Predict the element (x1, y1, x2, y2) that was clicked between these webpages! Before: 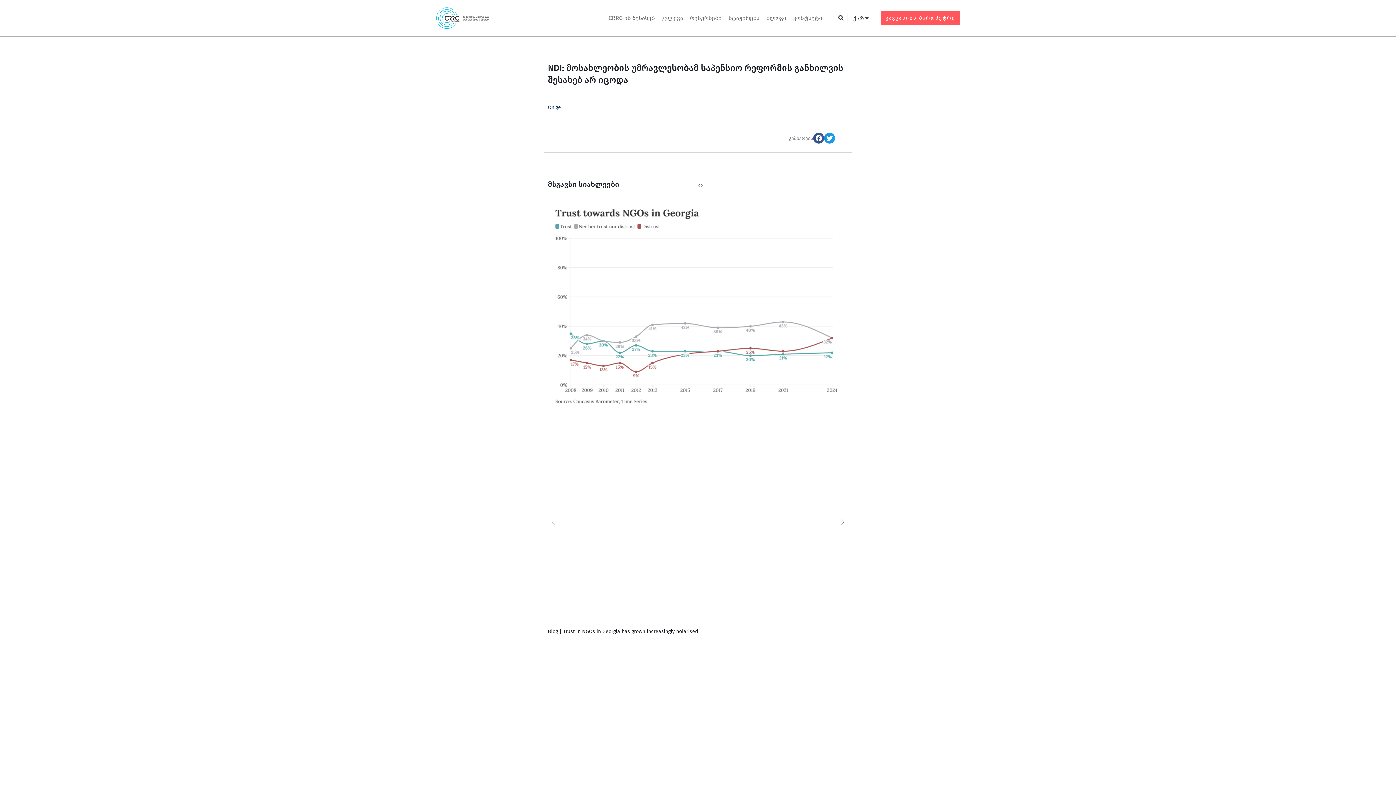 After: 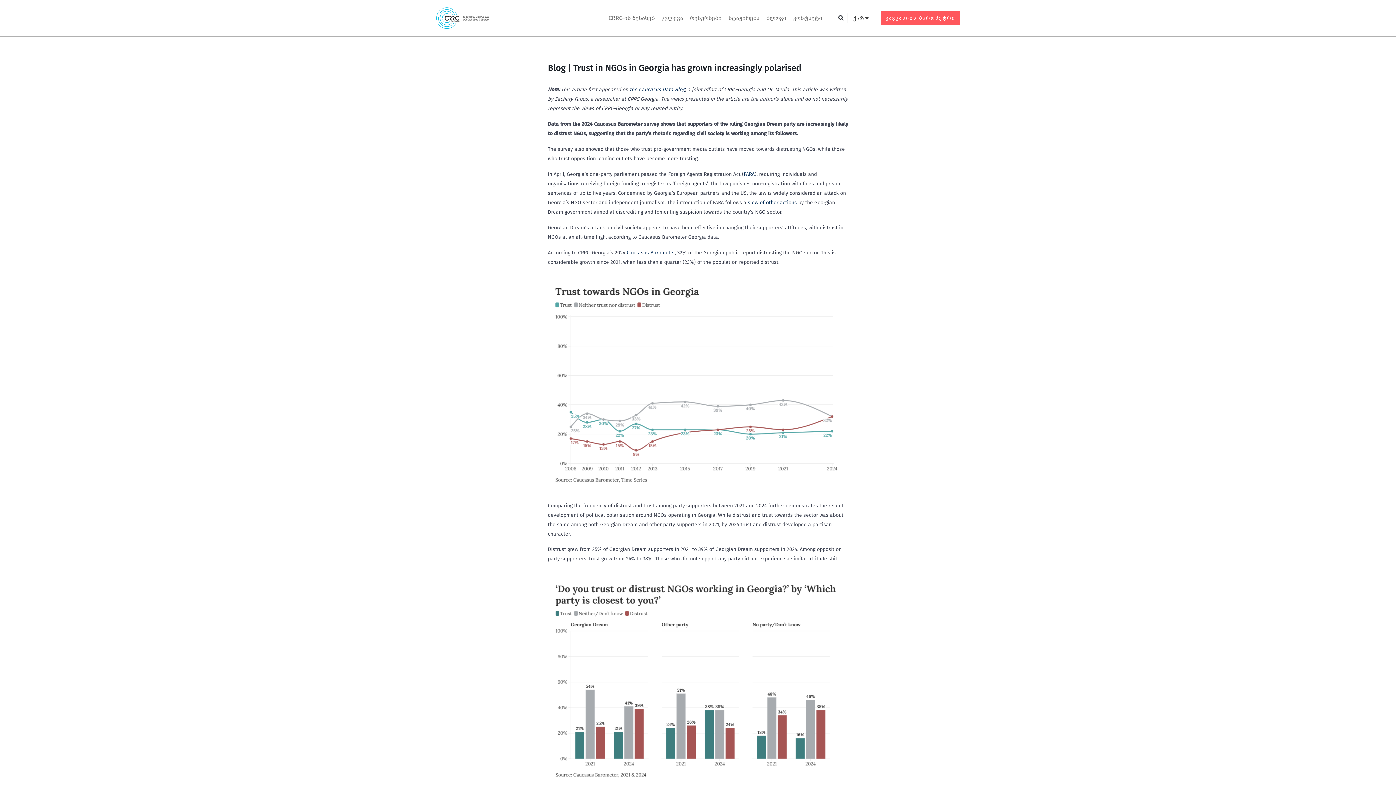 Action: bbox: (548, 201, 848, 620)